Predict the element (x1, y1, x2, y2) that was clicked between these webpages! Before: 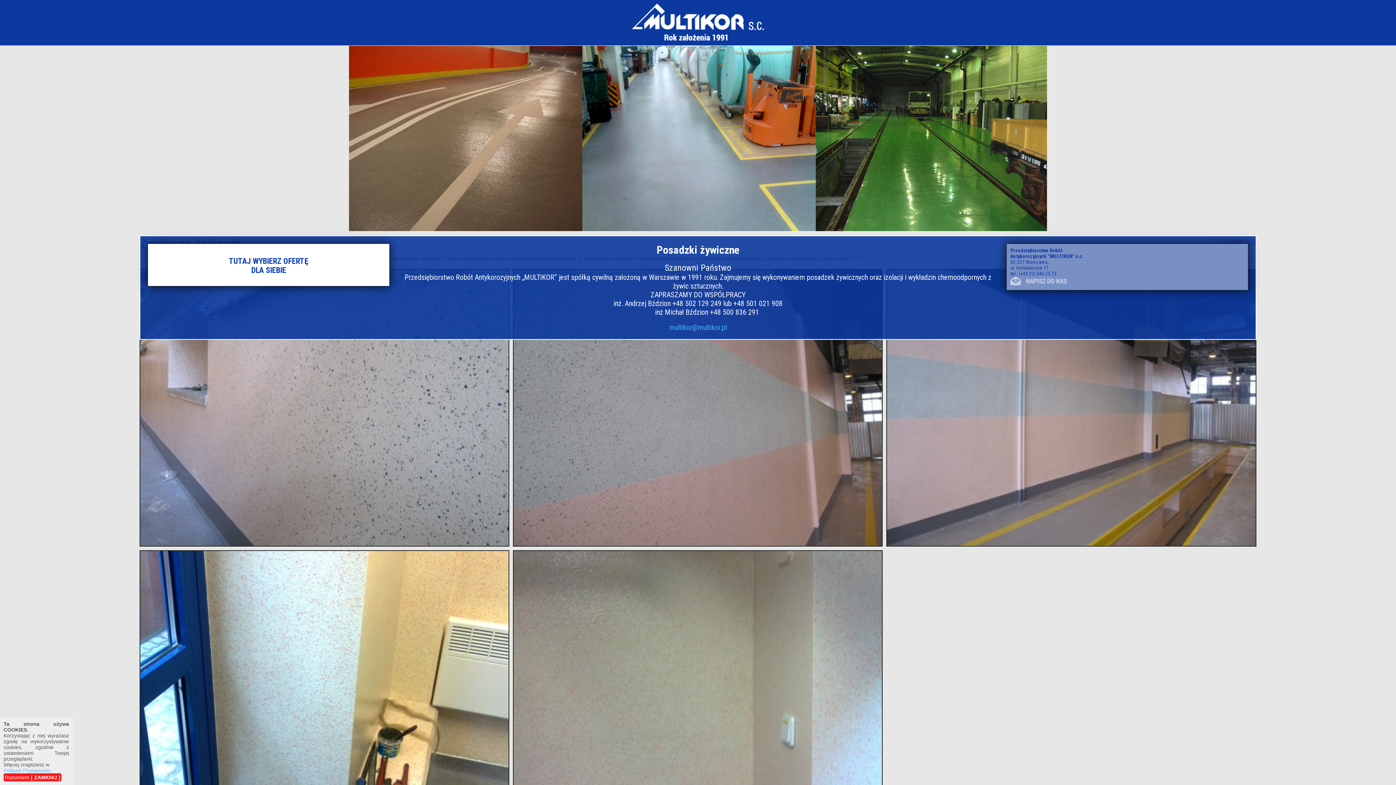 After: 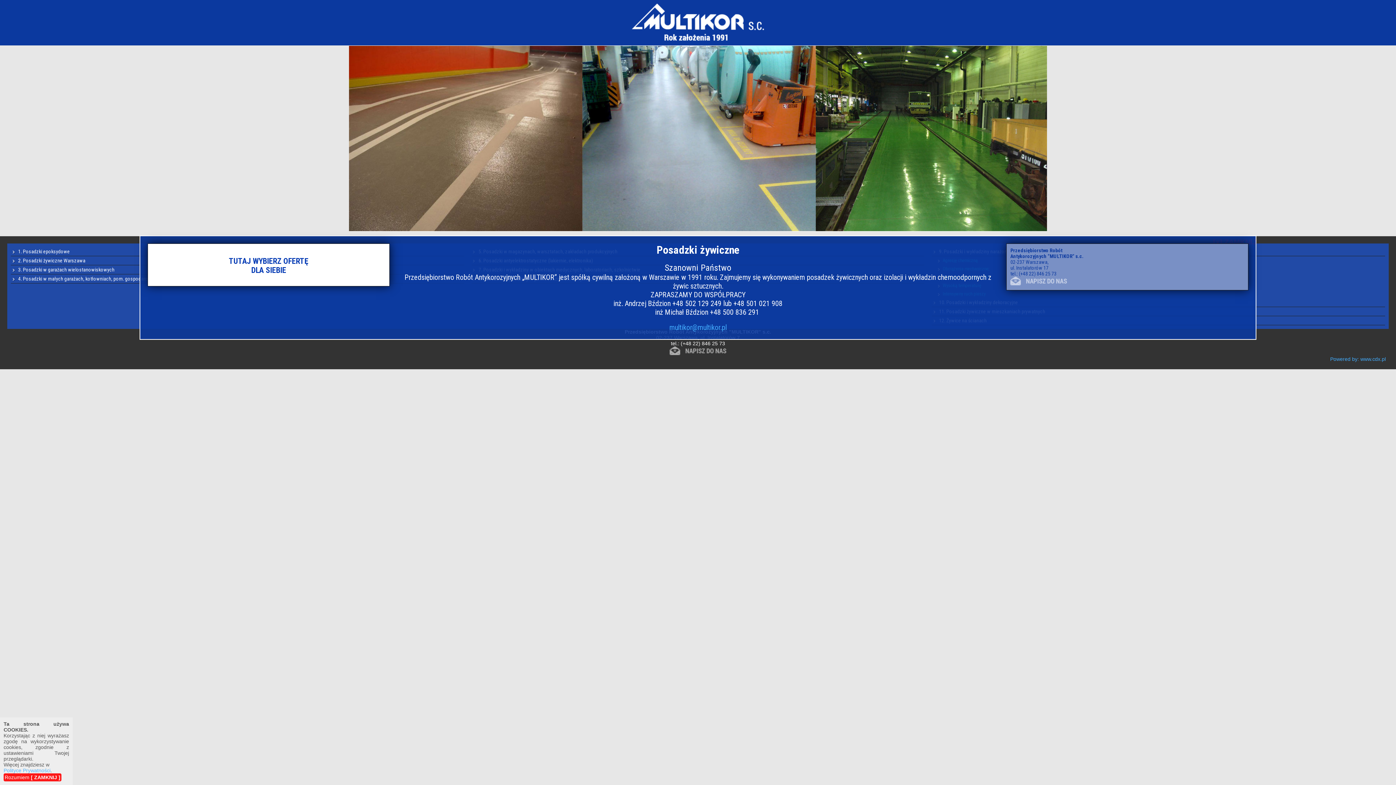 Action: bbox: (3, 768, 50, 773) label: Polityce Prywatności